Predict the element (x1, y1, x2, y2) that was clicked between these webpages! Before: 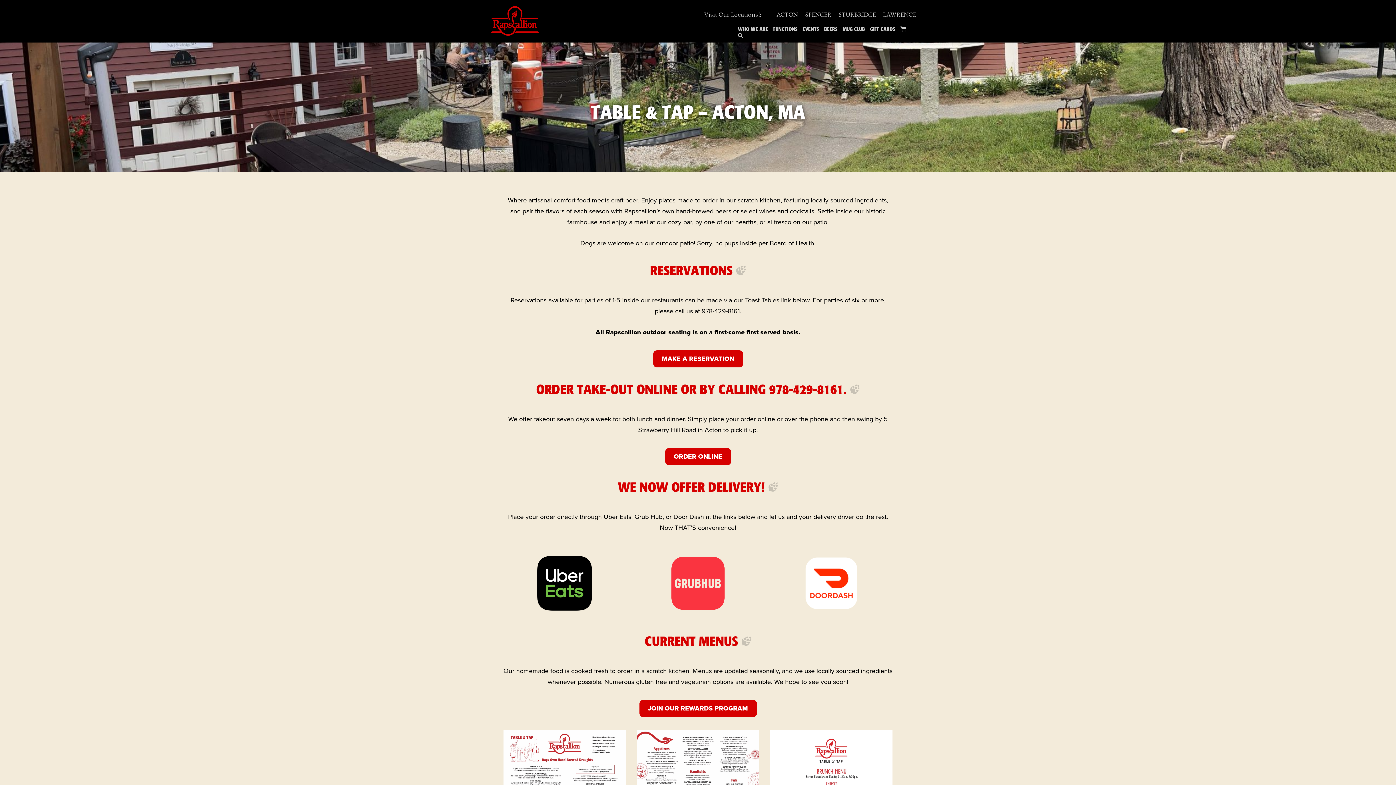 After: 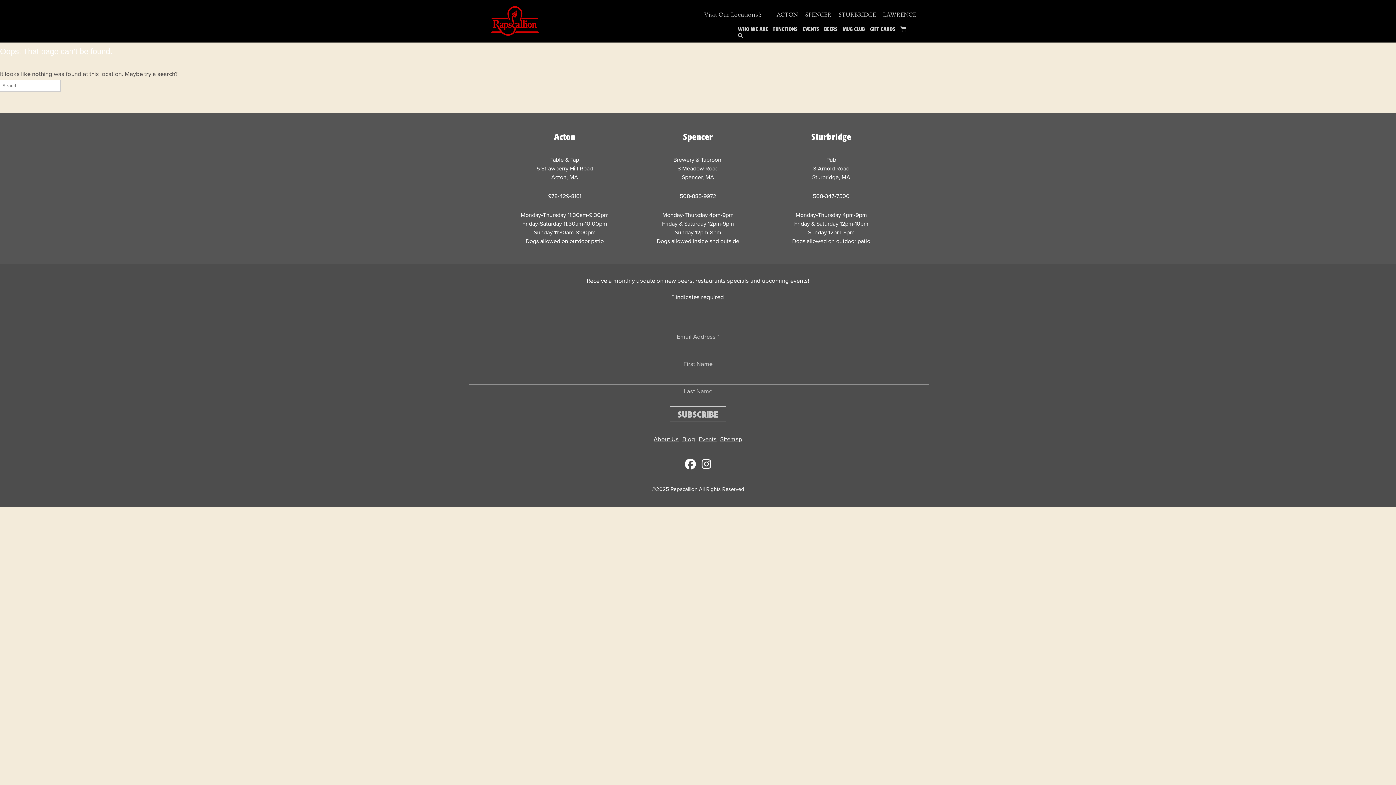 Action: bbox: (895, 26, 906, 32)